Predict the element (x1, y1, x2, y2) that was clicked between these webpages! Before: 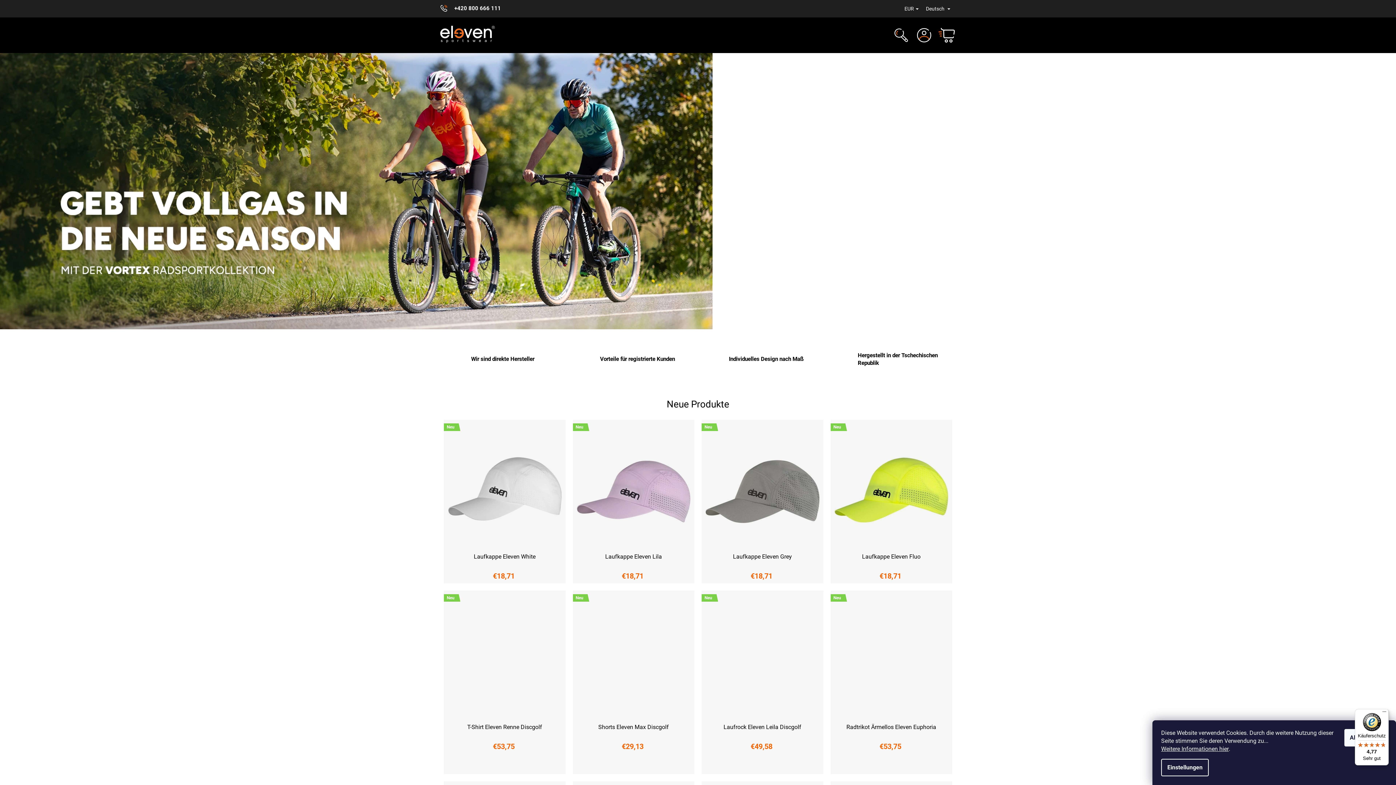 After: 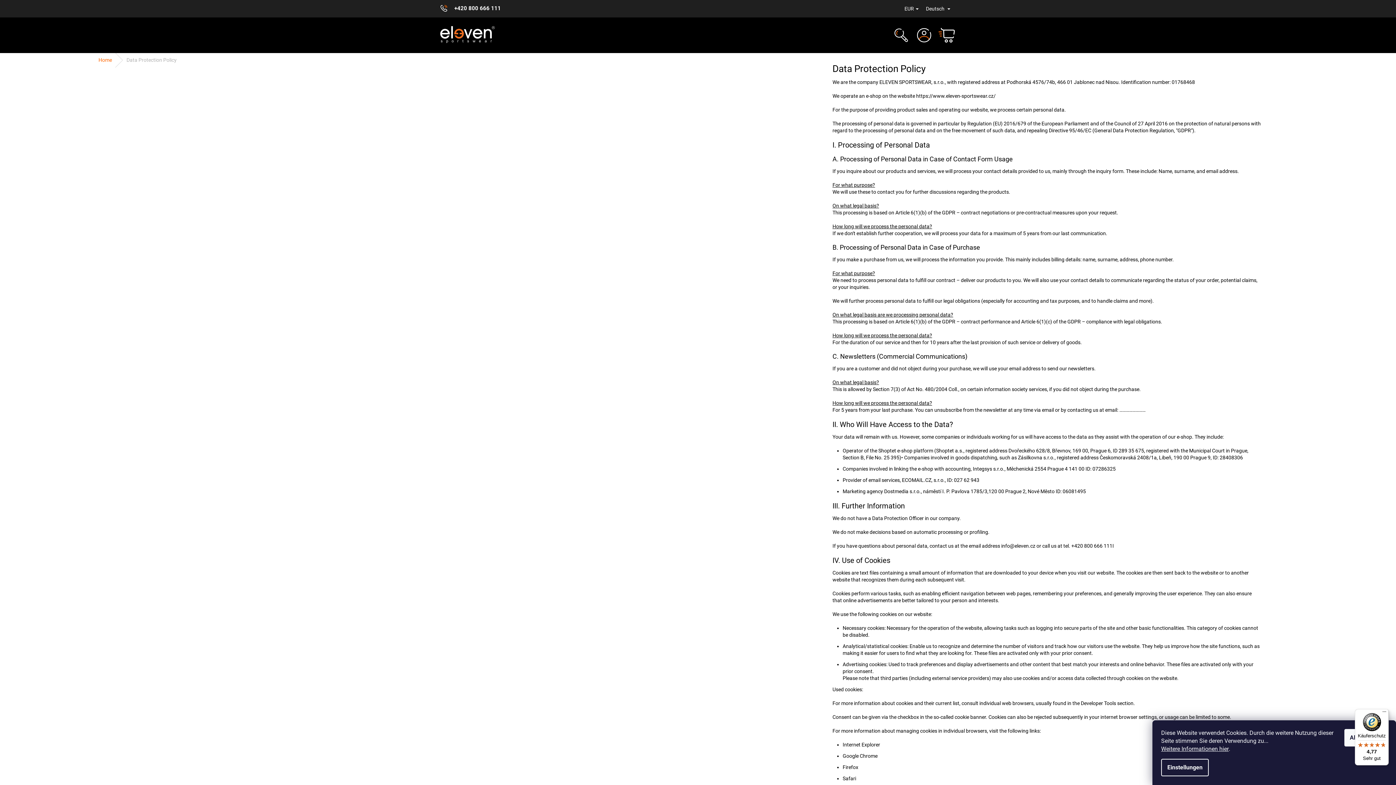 Action: bbox: (1161, 745, 1229, 753) label: Weitere Informationen hier